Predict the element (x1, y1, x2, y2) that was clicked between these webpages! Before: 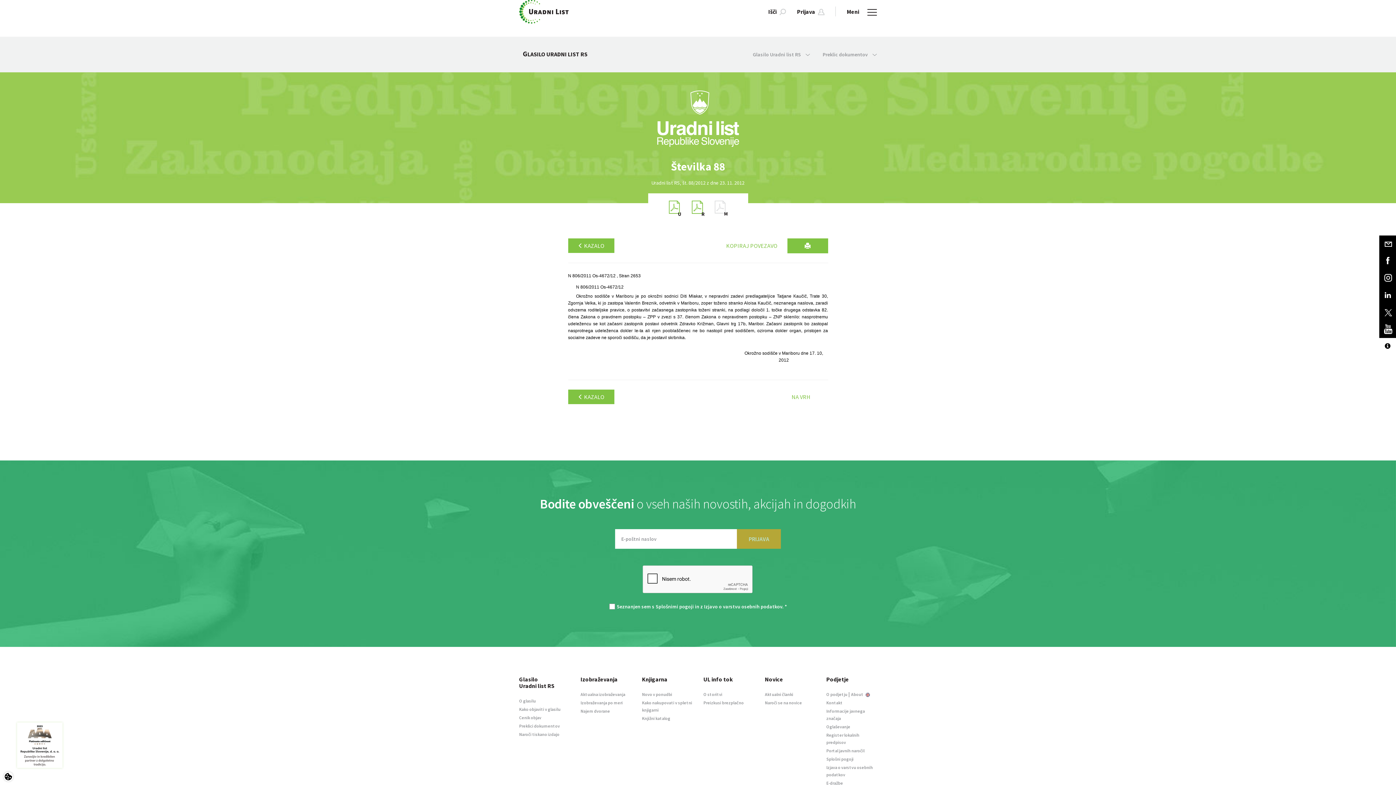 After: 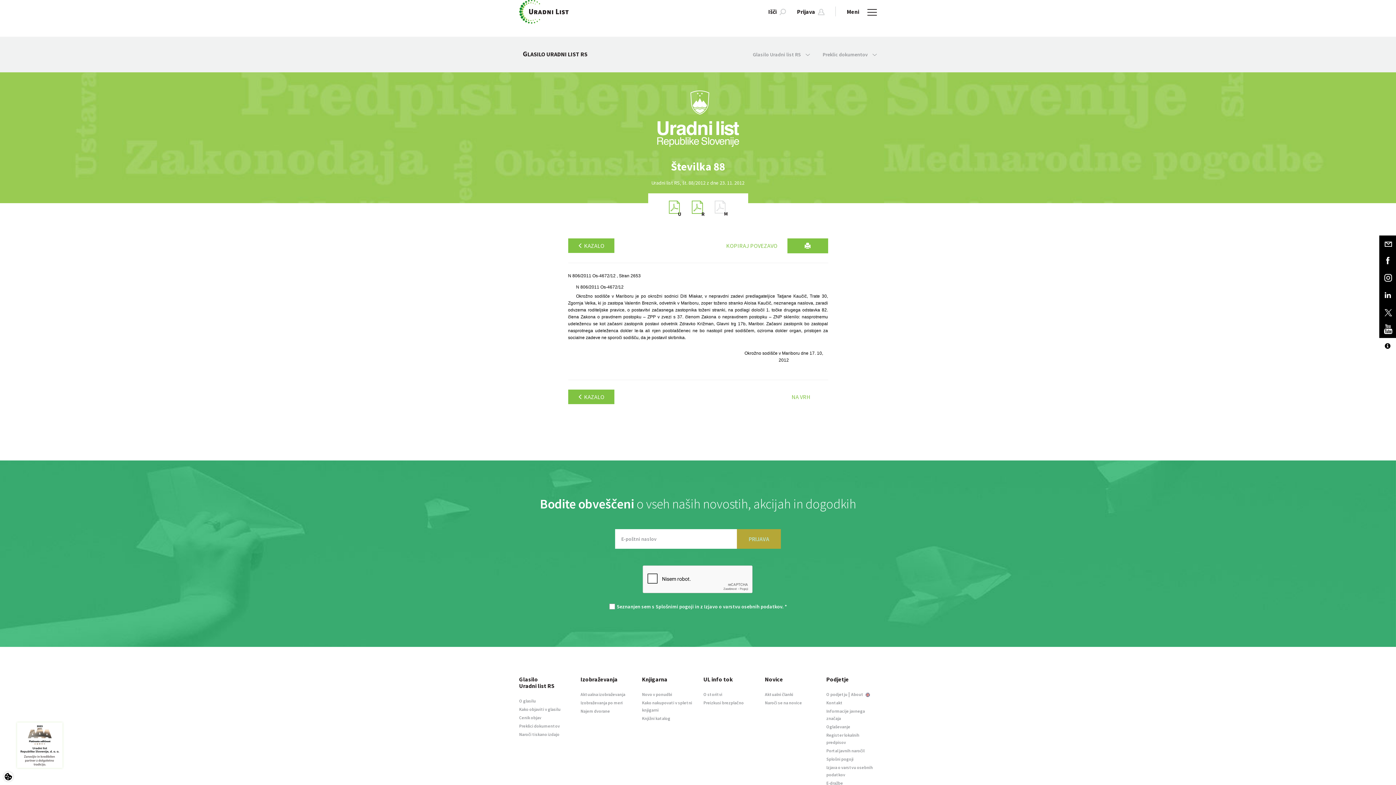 Action: bbox: (668, 200, 681, 216)